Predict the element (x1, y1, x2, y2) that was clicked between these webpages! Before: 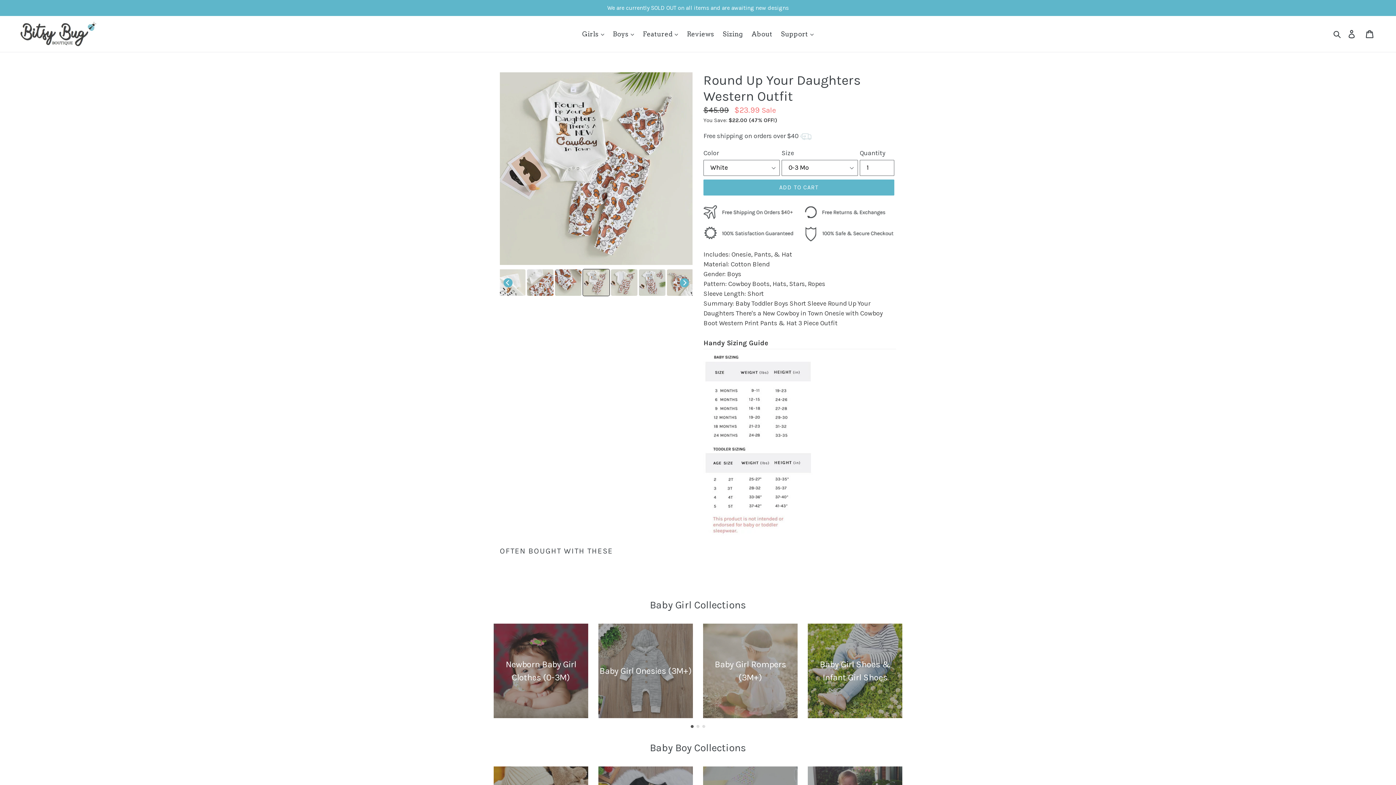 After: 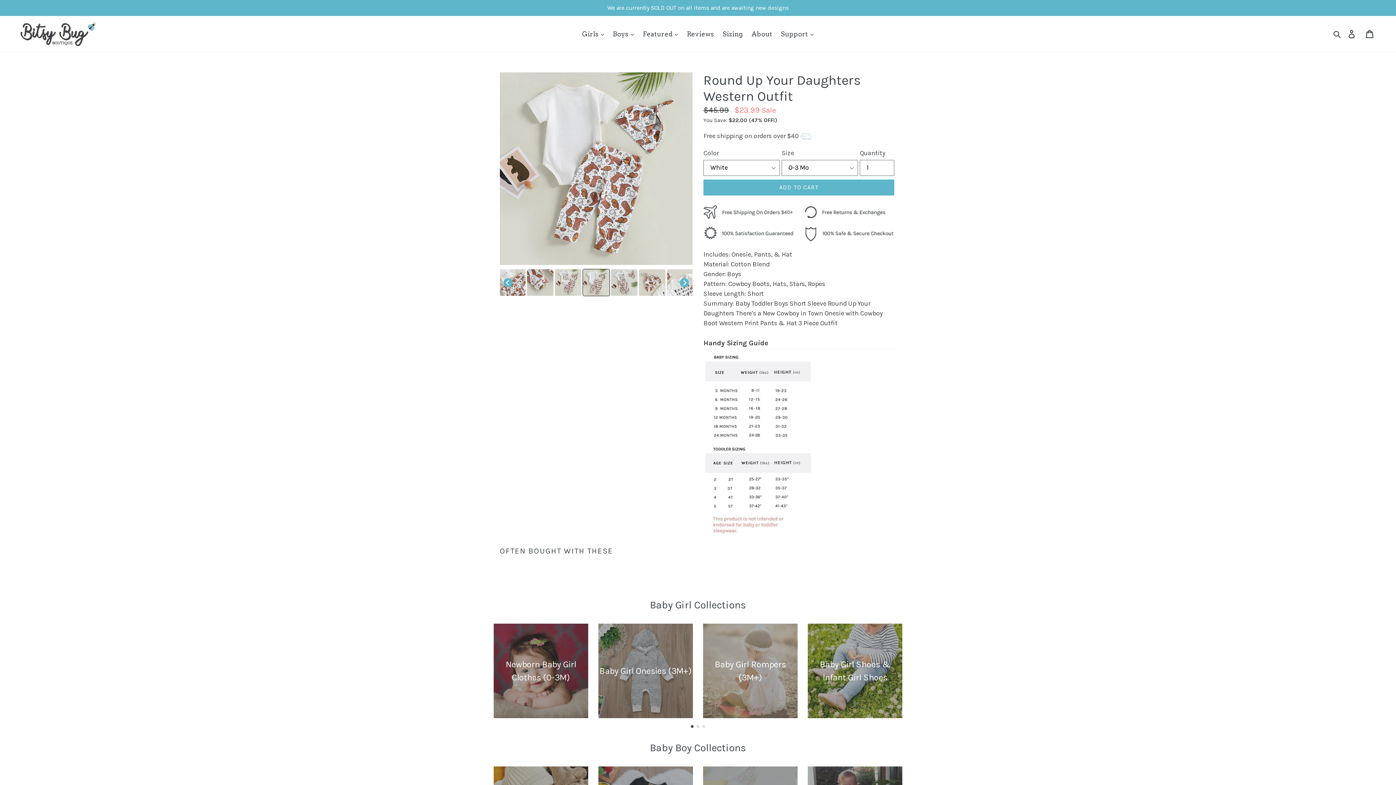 Action: label: Next bbox: (680, 278, 689, 287)